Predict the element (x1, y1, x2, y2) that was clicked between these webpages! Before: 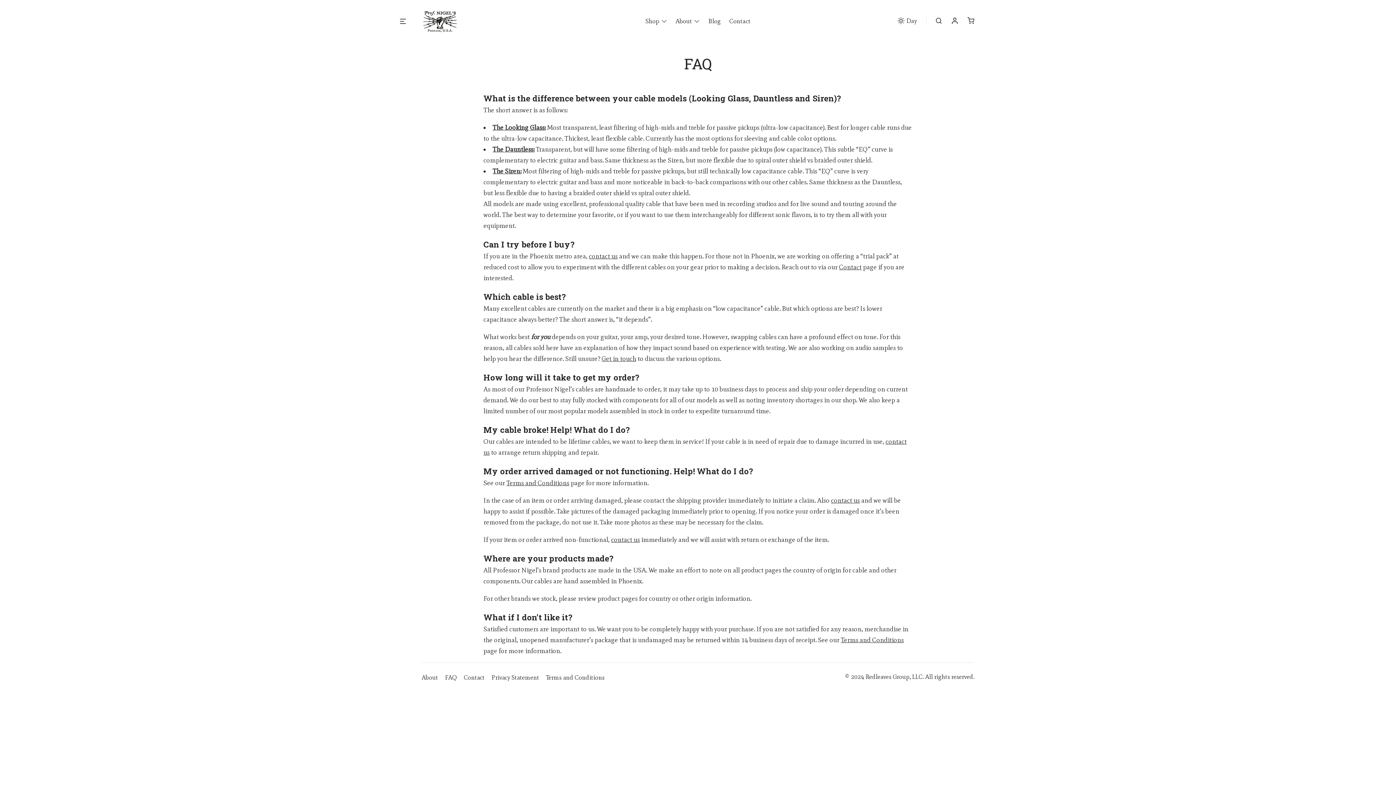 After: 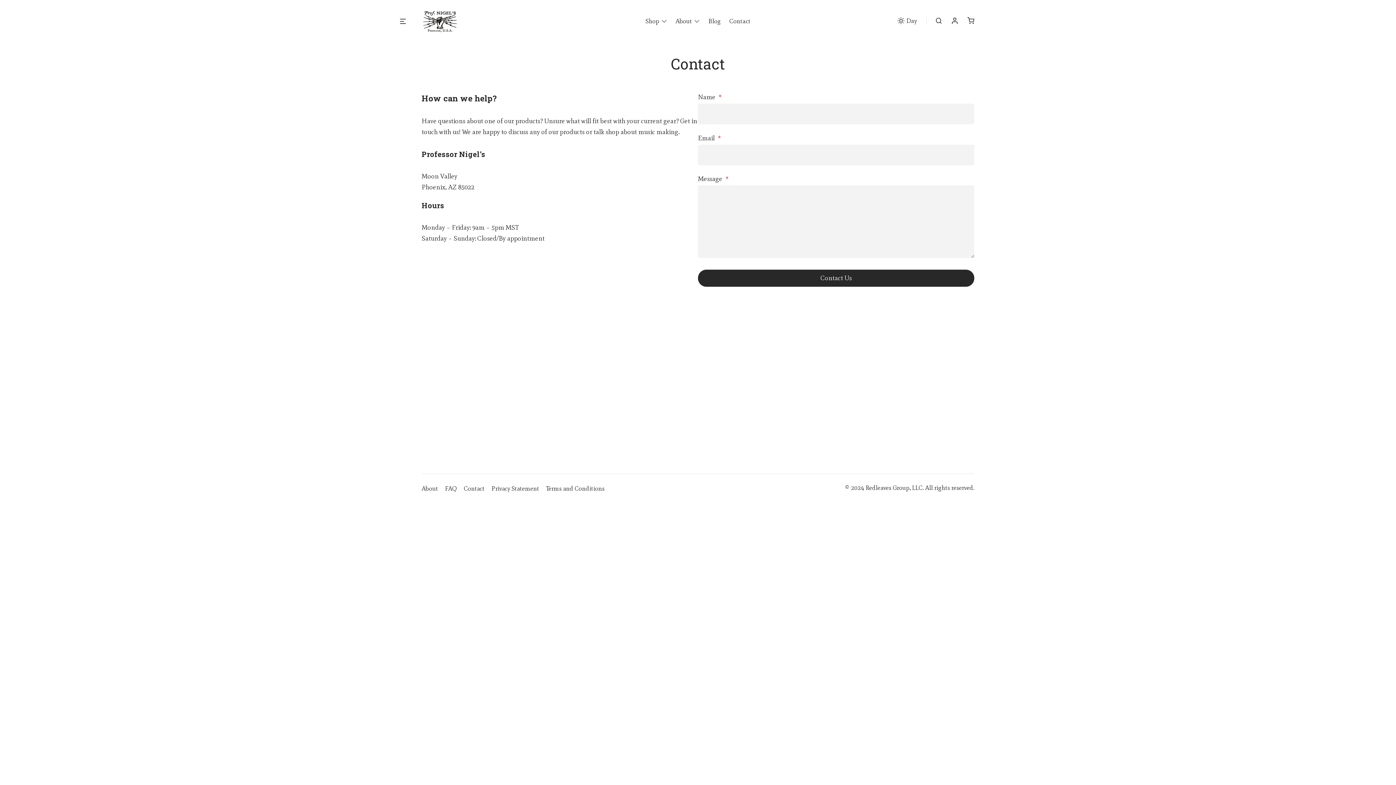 Action: label: contact us bbox: (831, 496, 860, 504)